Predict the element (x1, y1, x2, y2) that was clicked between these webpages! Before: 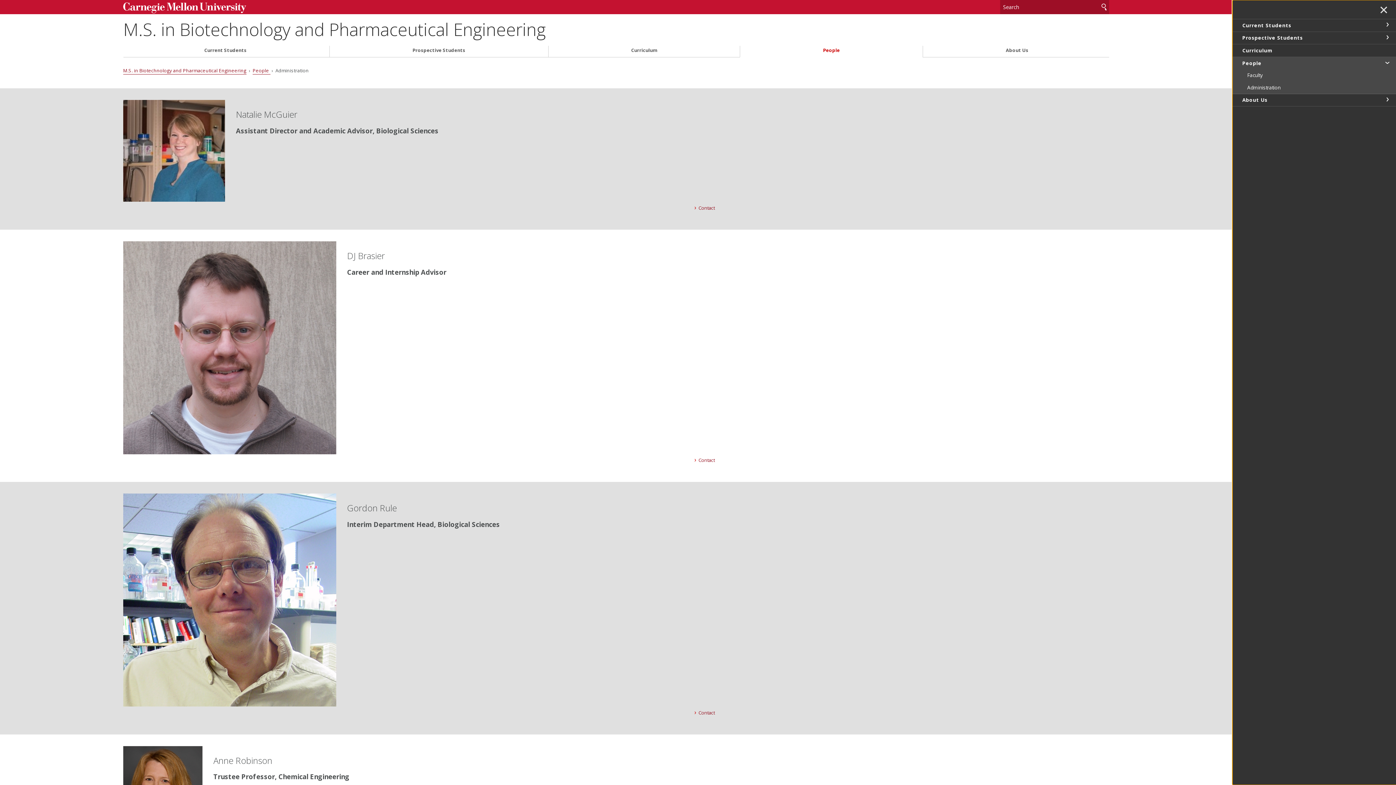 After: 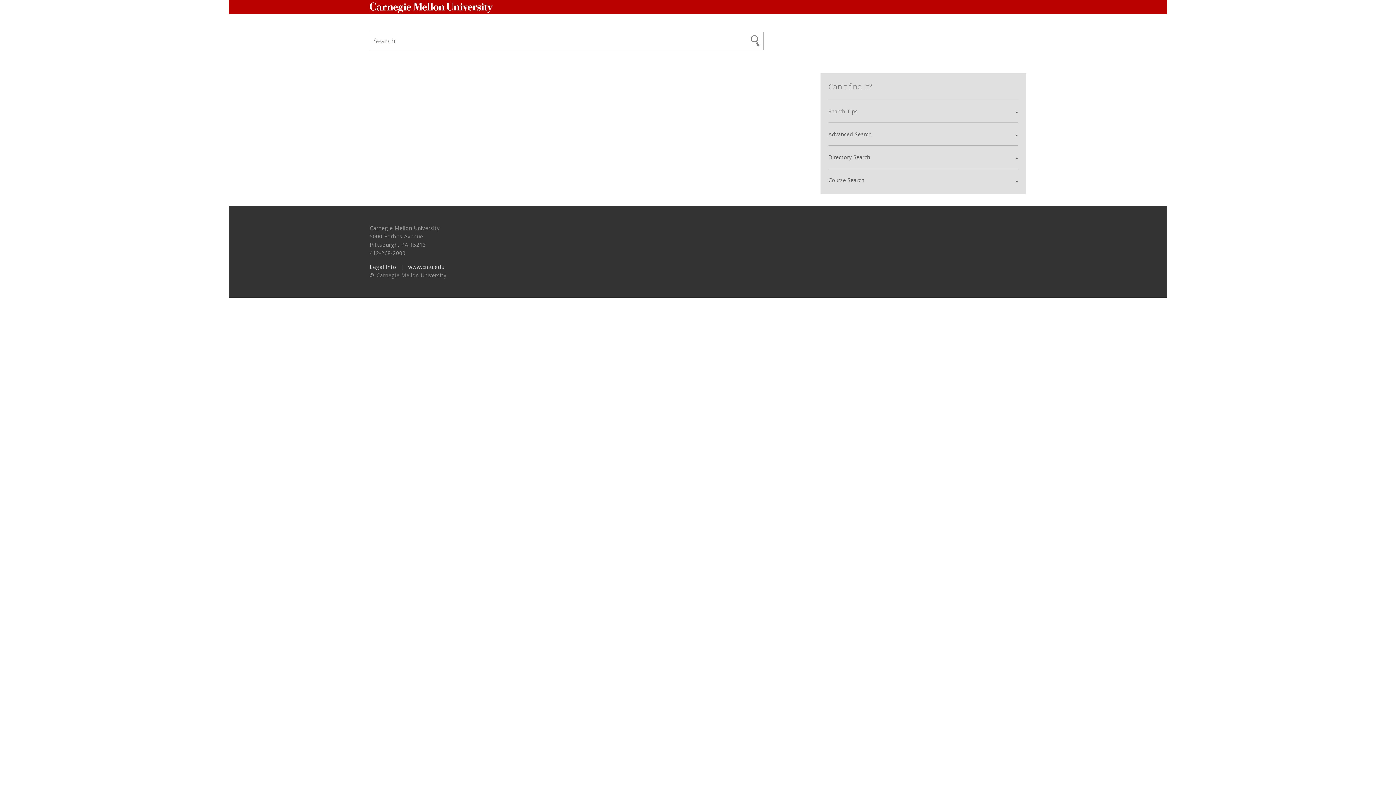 Action: bbox: (1099, 0, 1109, 14) label: Search